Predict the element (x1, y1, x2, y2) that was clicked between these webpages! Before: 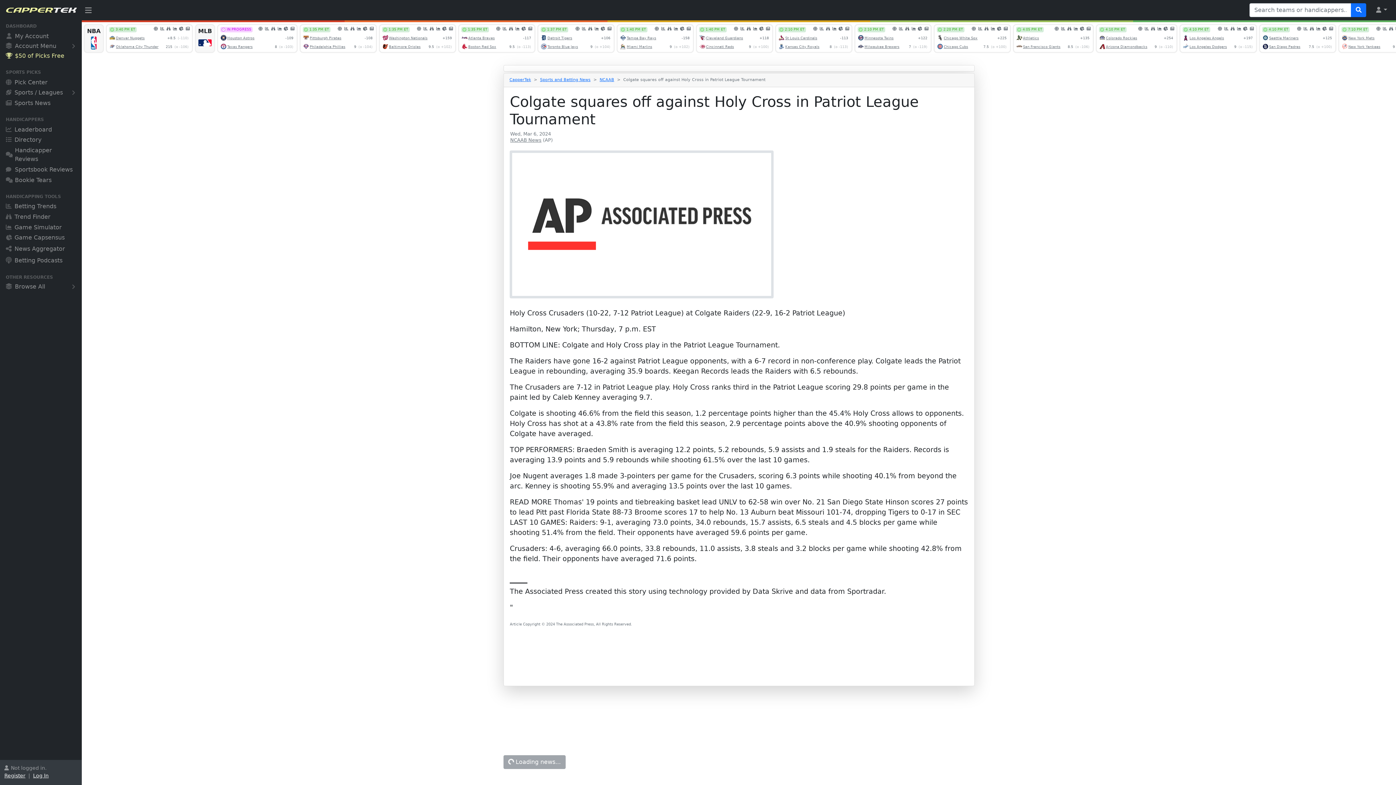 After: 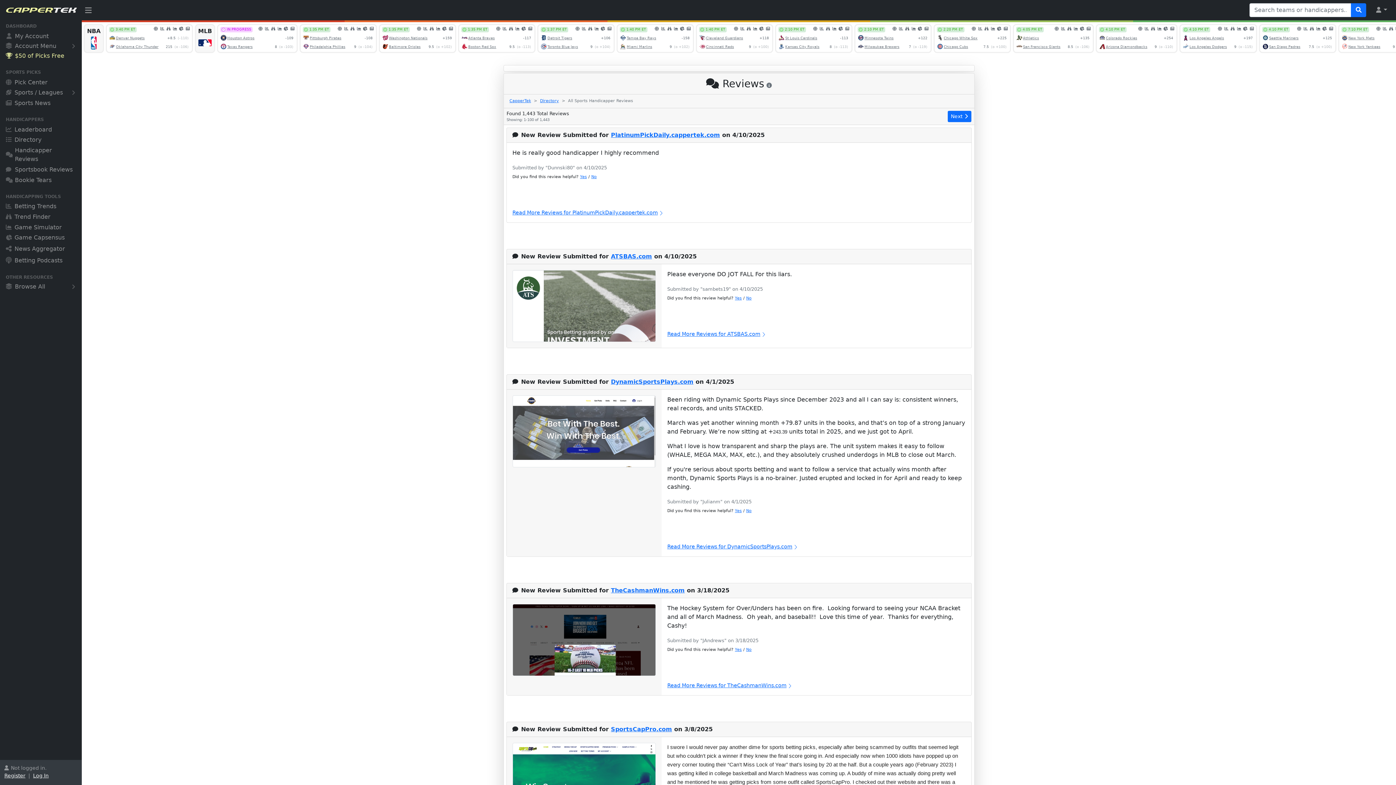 Action: label: Handicapper Reviews bbox: (0, 146, 81, 165)